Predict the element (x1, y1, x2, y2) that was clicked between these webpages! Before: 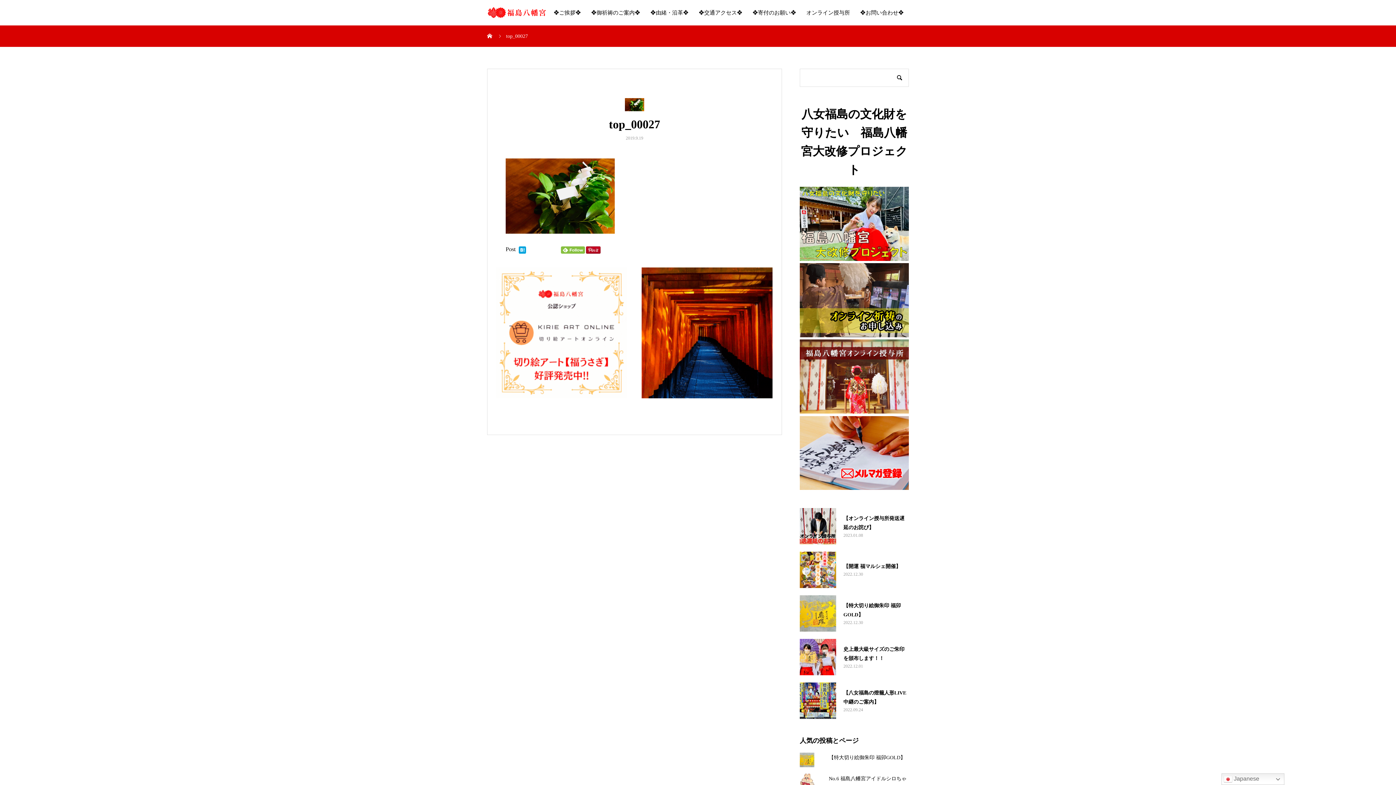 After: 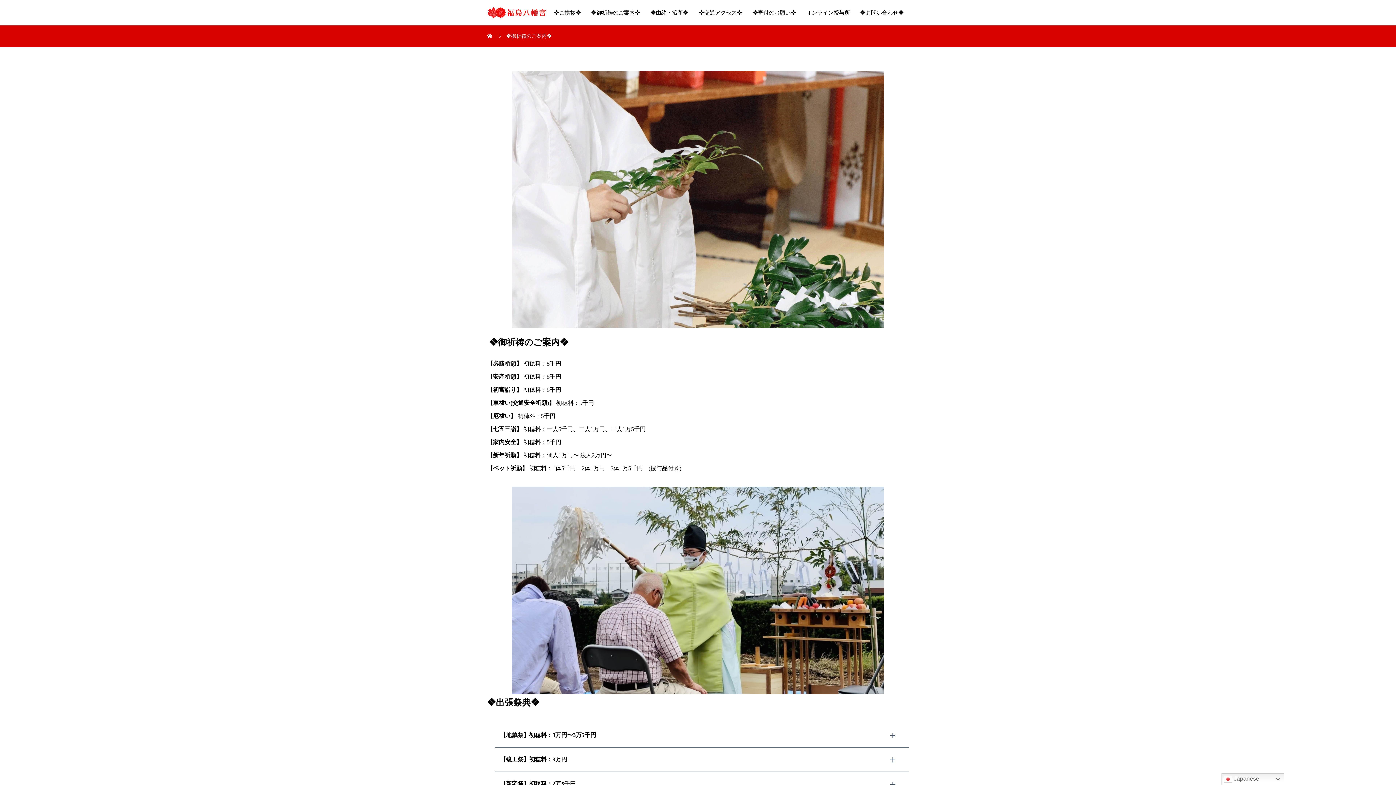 Action: bbox: (586, 0, 645, 25) label: ❖御祈祷のご案内❖